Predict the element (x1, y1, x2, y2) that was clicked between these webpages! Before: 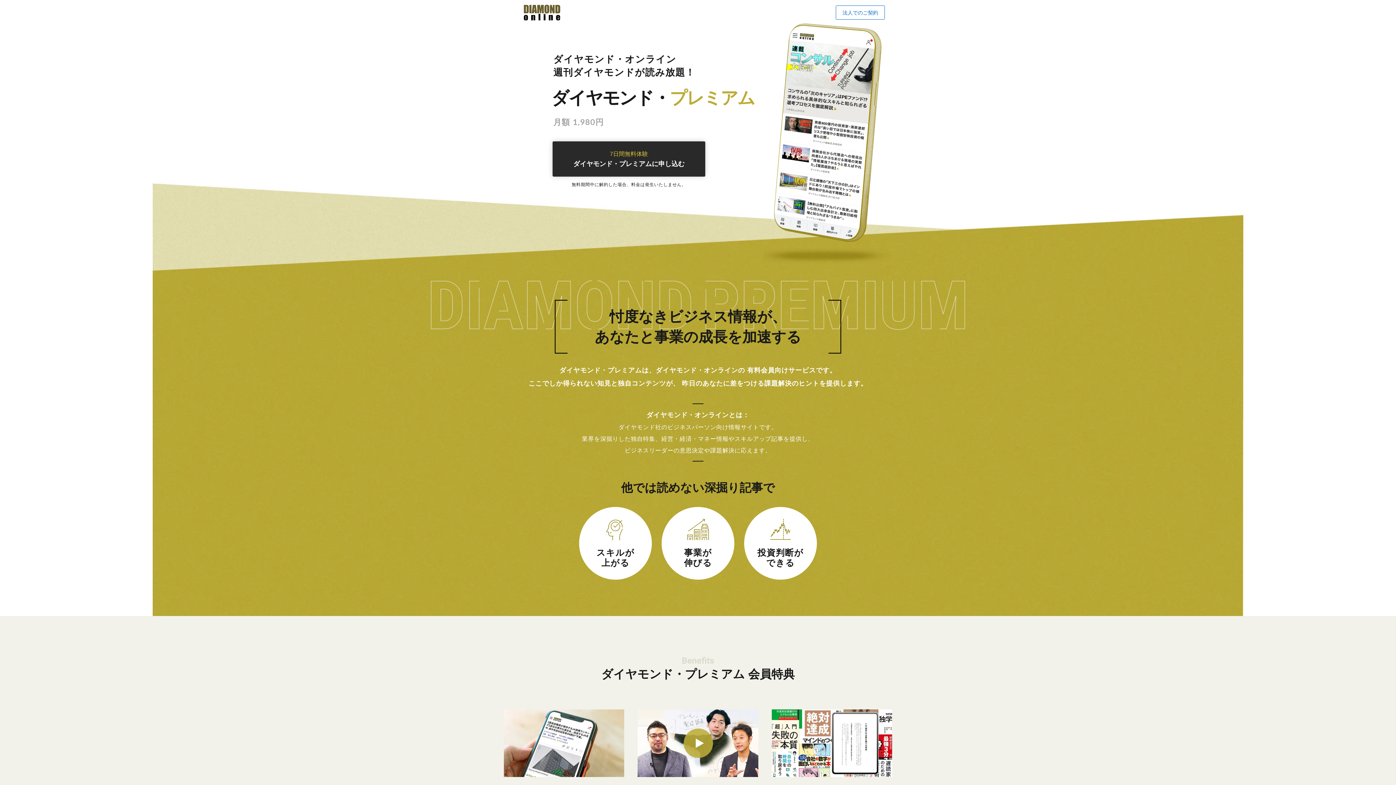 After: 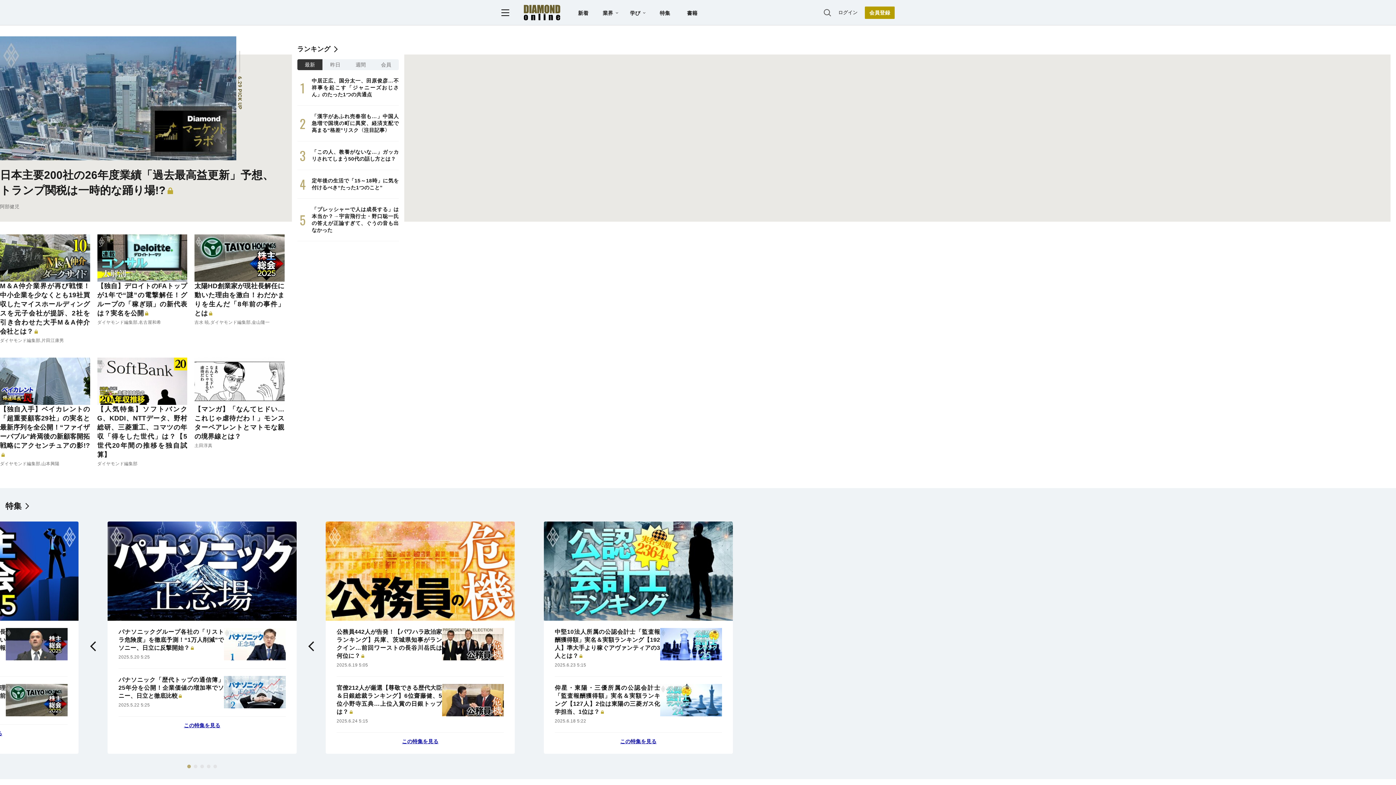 Action: bbox: (524, 4, 560, 20)